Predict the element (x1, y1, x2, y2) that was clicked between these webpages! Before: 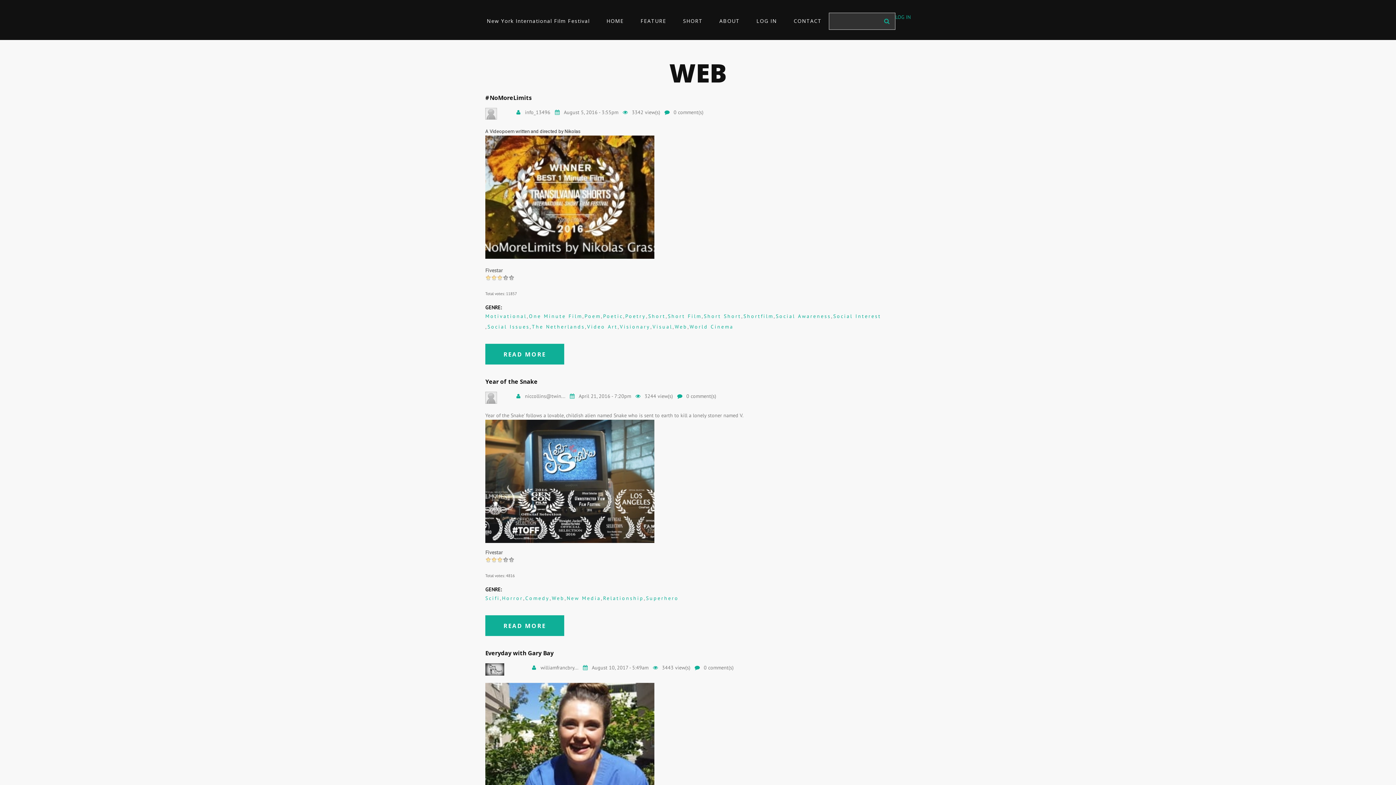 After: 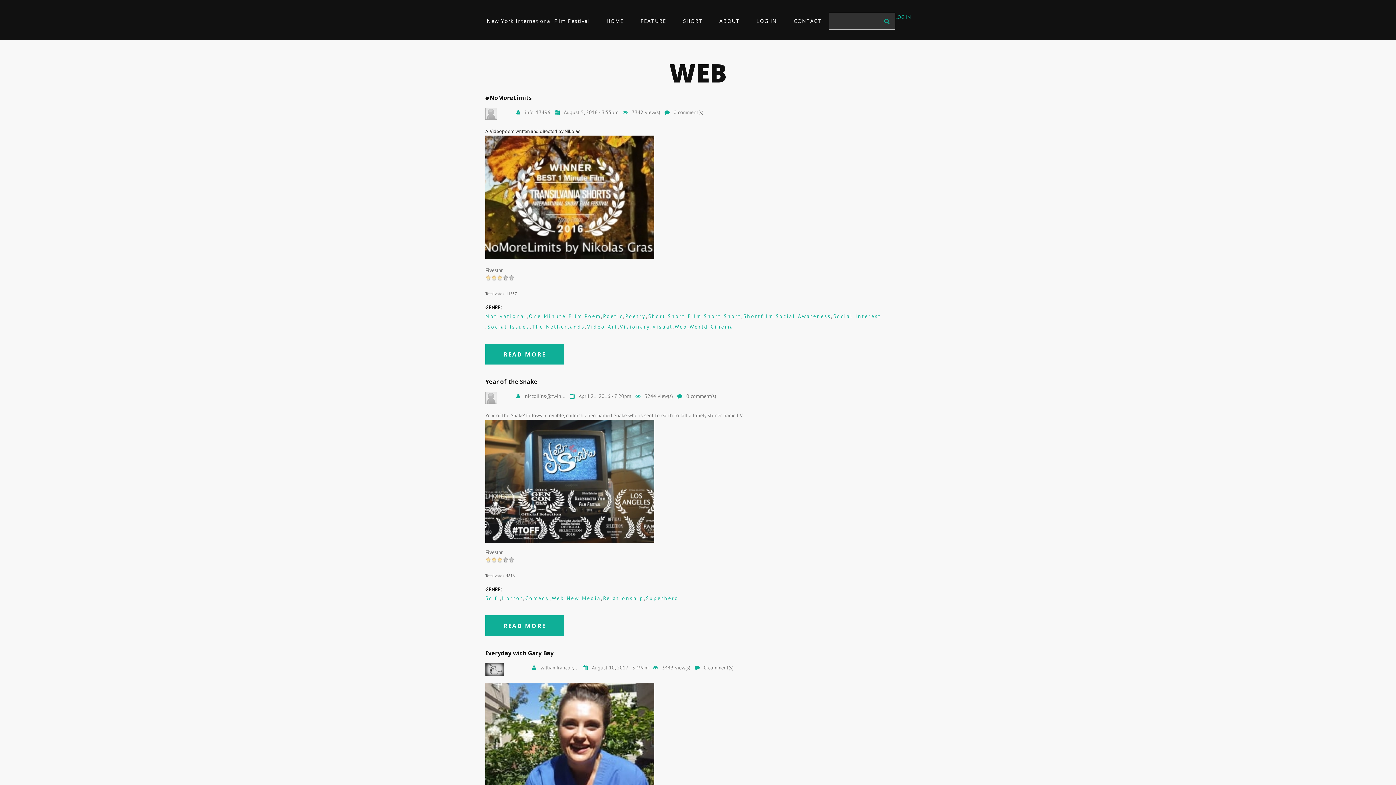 Action: bbox: (508, 275, 514, 280) label: 5